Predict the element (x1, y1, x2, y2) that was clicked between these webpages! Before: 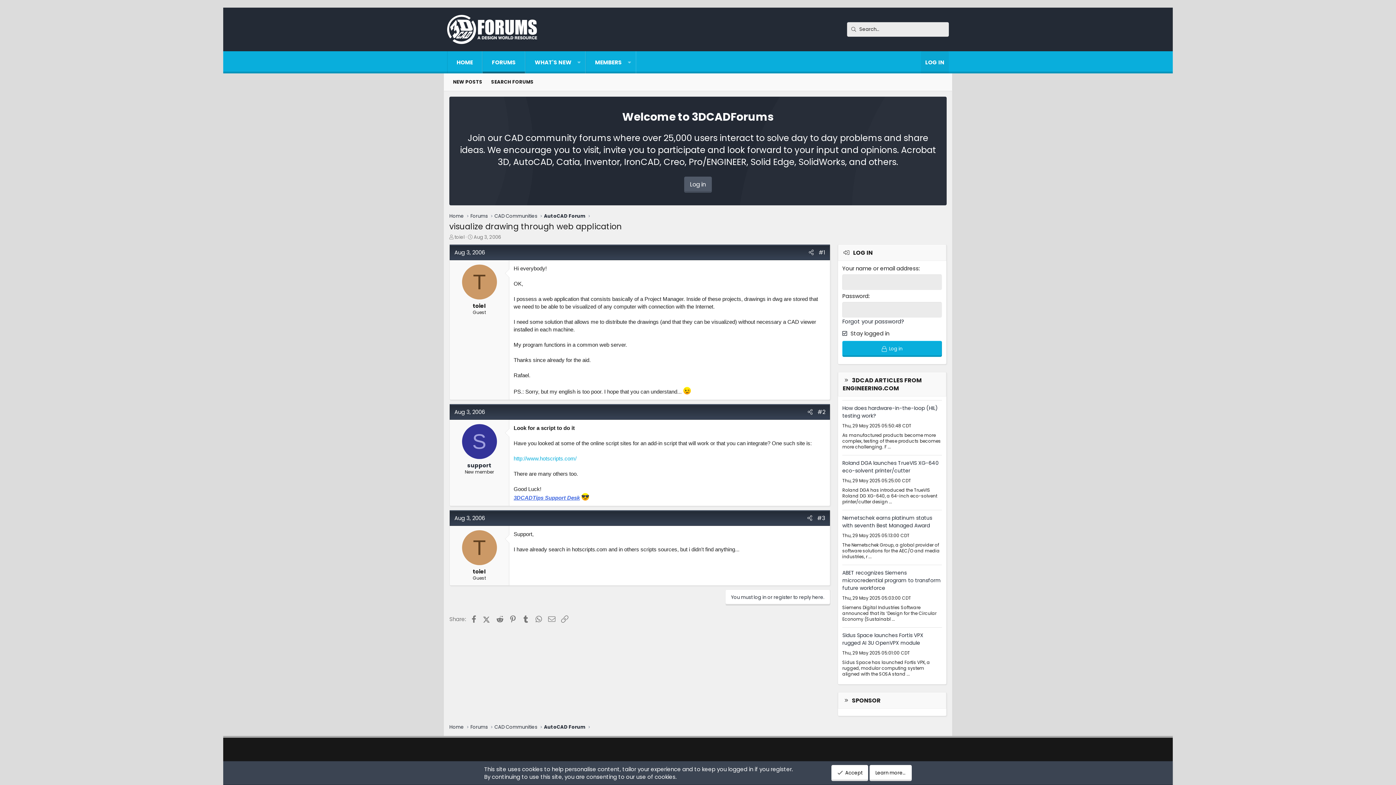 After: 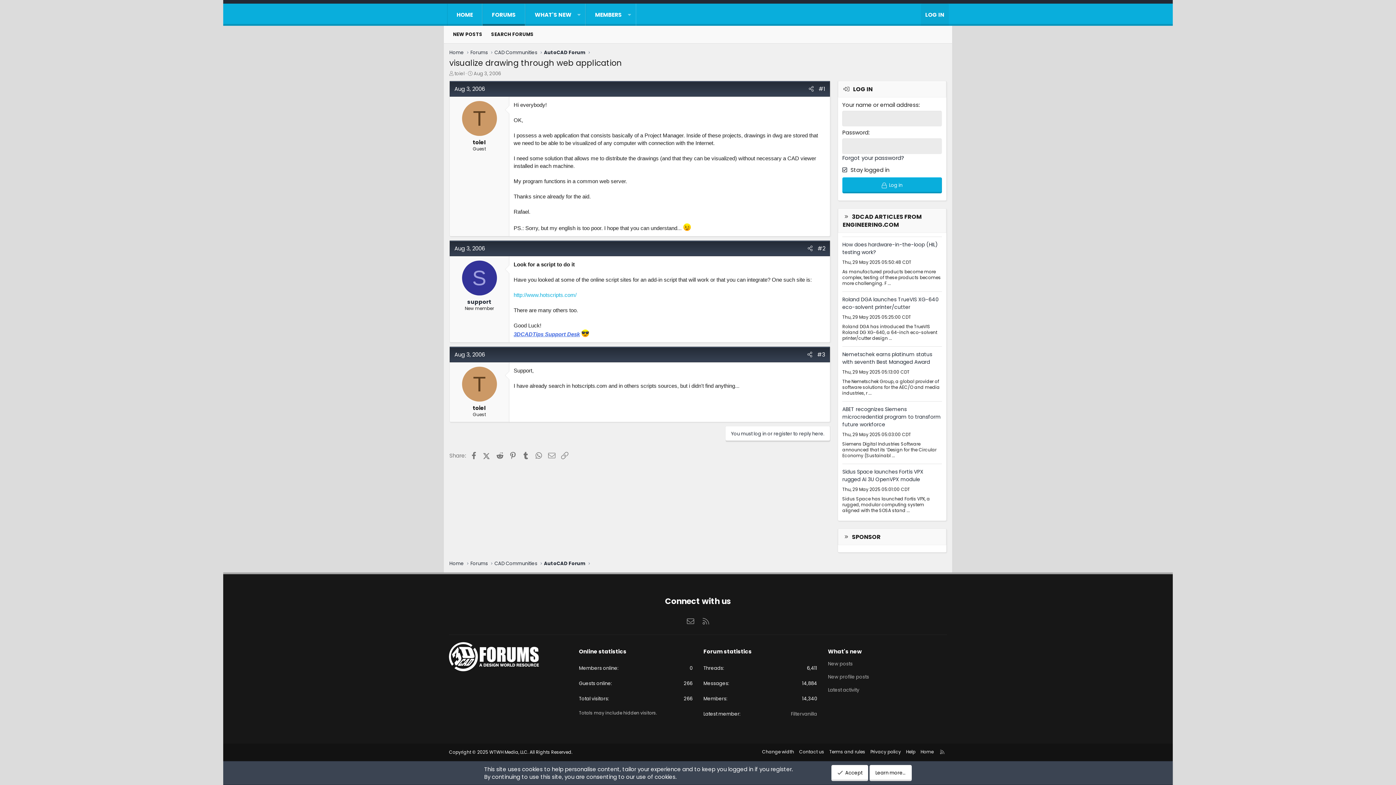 Action: bbox: (815, 407, 828, 417) label: #2